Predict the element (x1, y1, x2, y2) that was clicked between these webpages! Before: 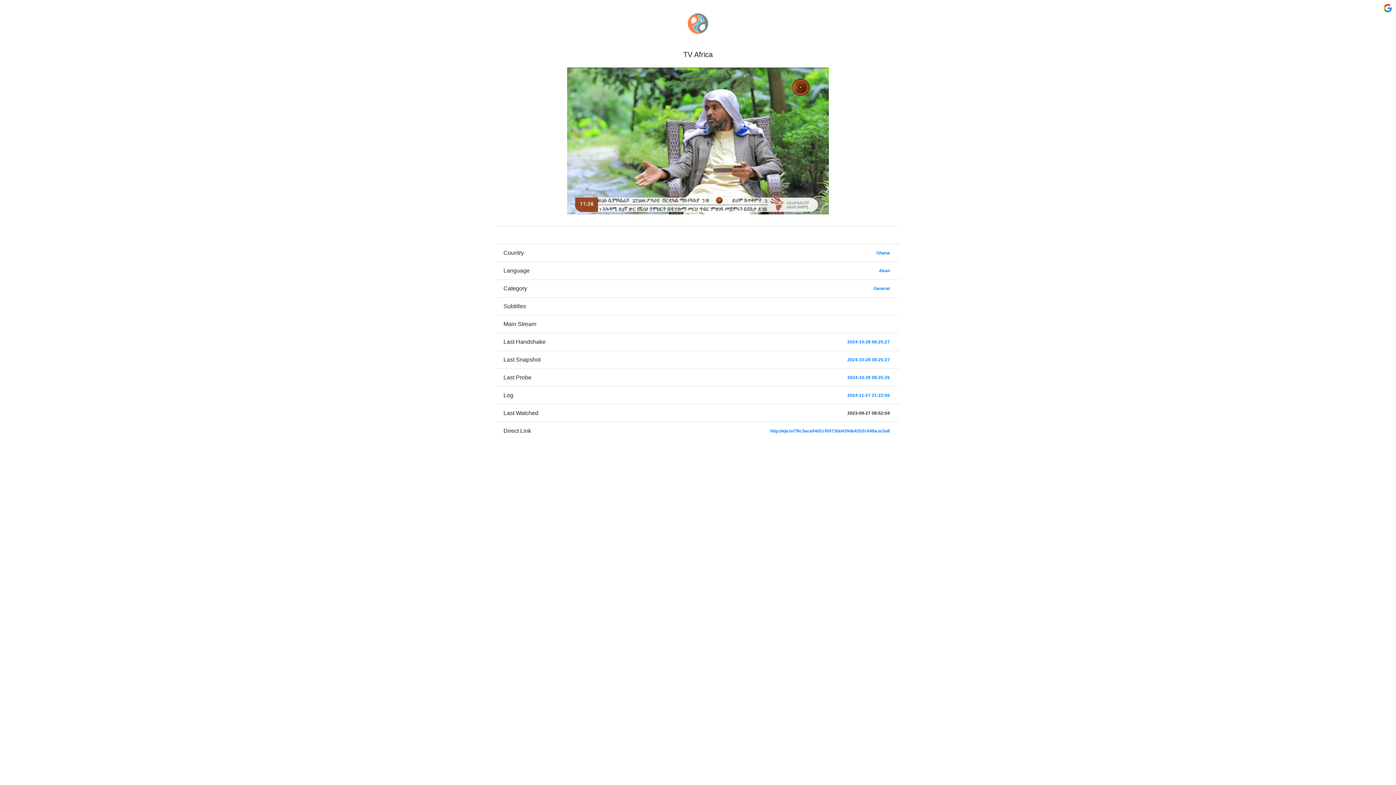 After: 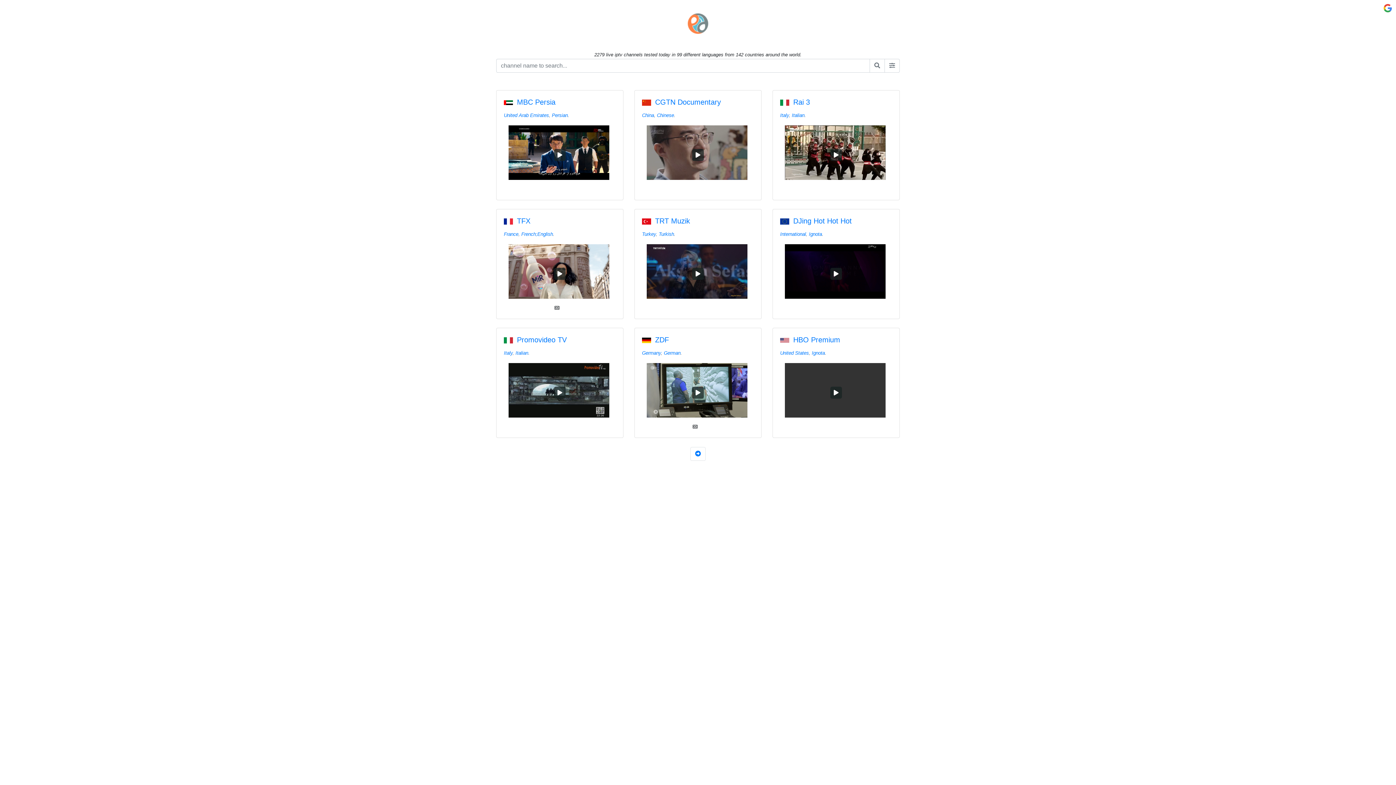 Action: label: General bbox: (873, 286, 890, 291)